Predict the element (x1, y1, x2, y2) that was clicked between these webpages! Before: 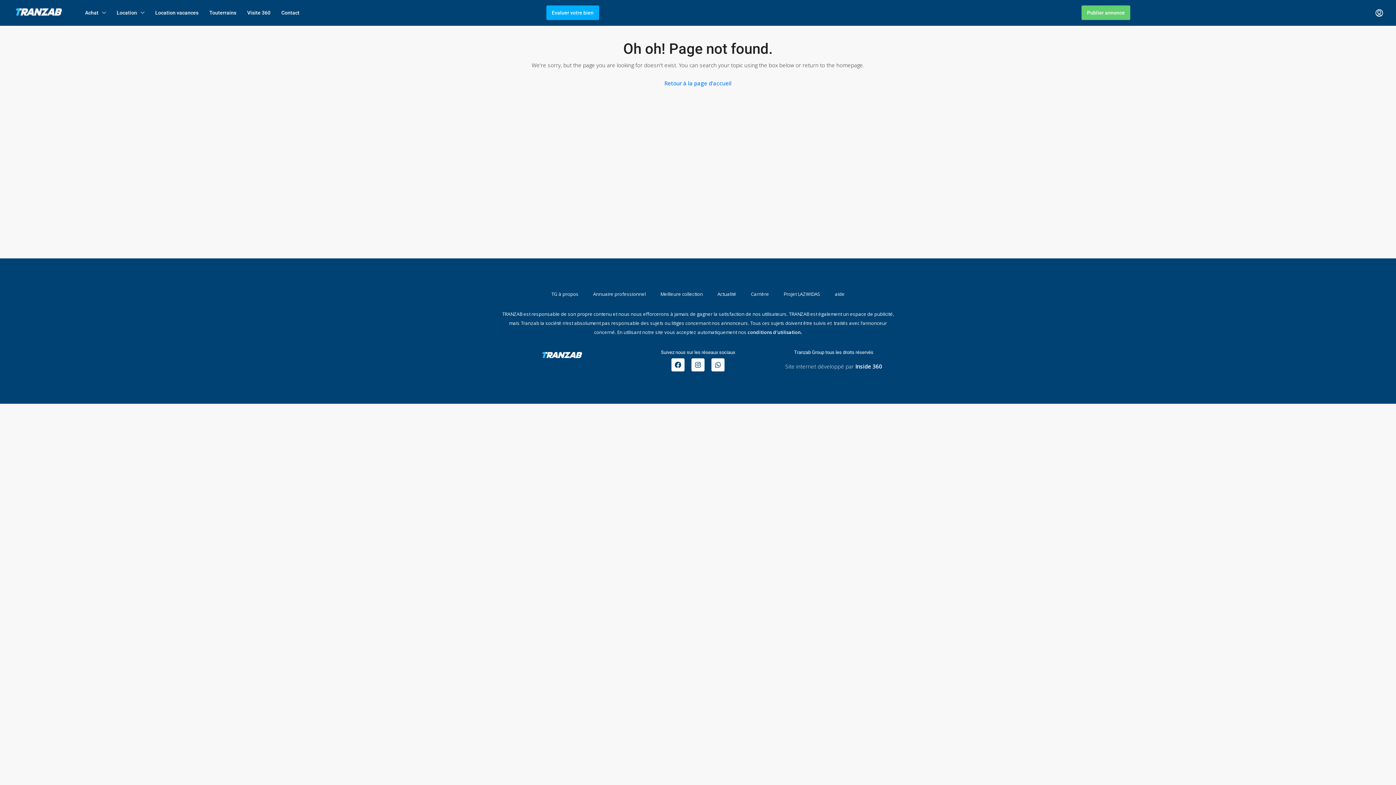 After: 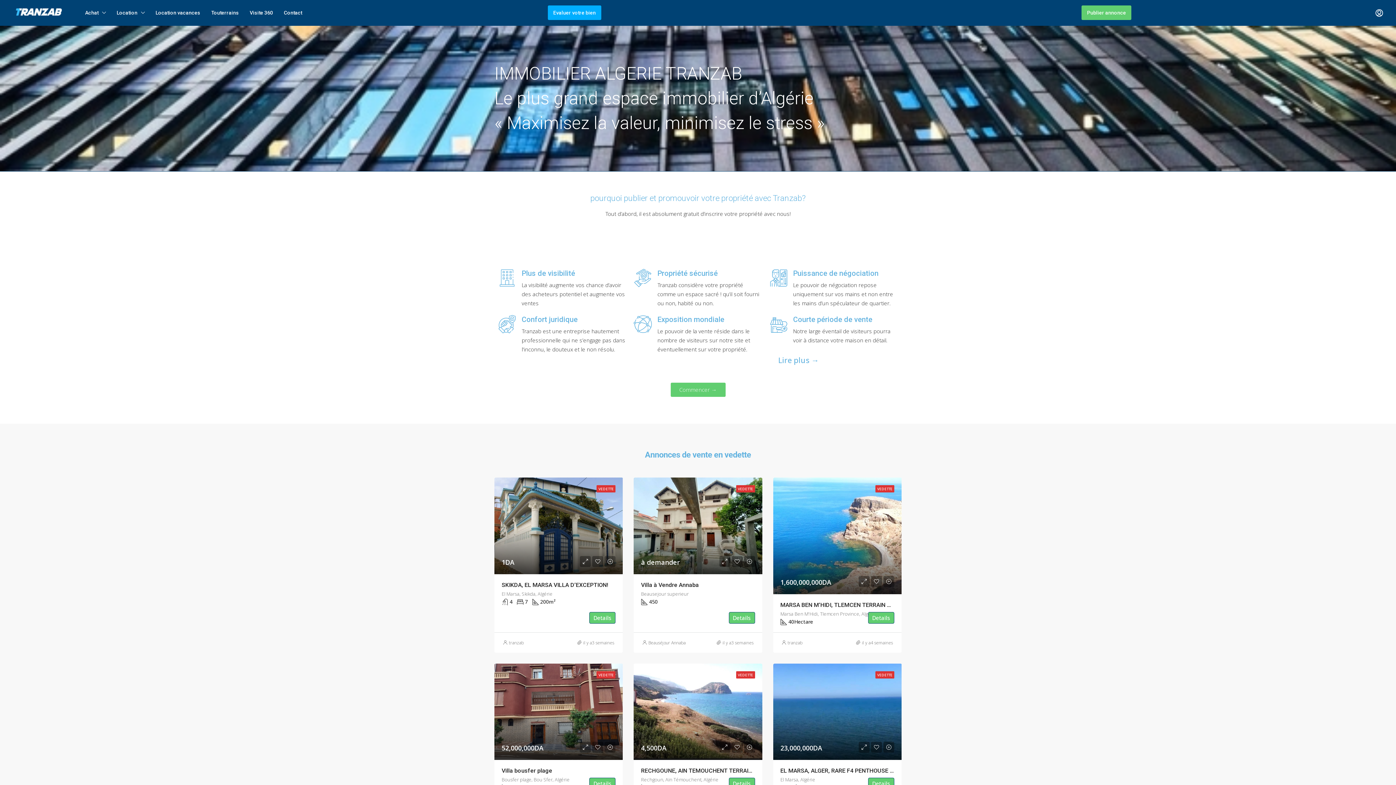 Action: label: Retour à la page d'accueil bbox: (658, 75, 737, 90)